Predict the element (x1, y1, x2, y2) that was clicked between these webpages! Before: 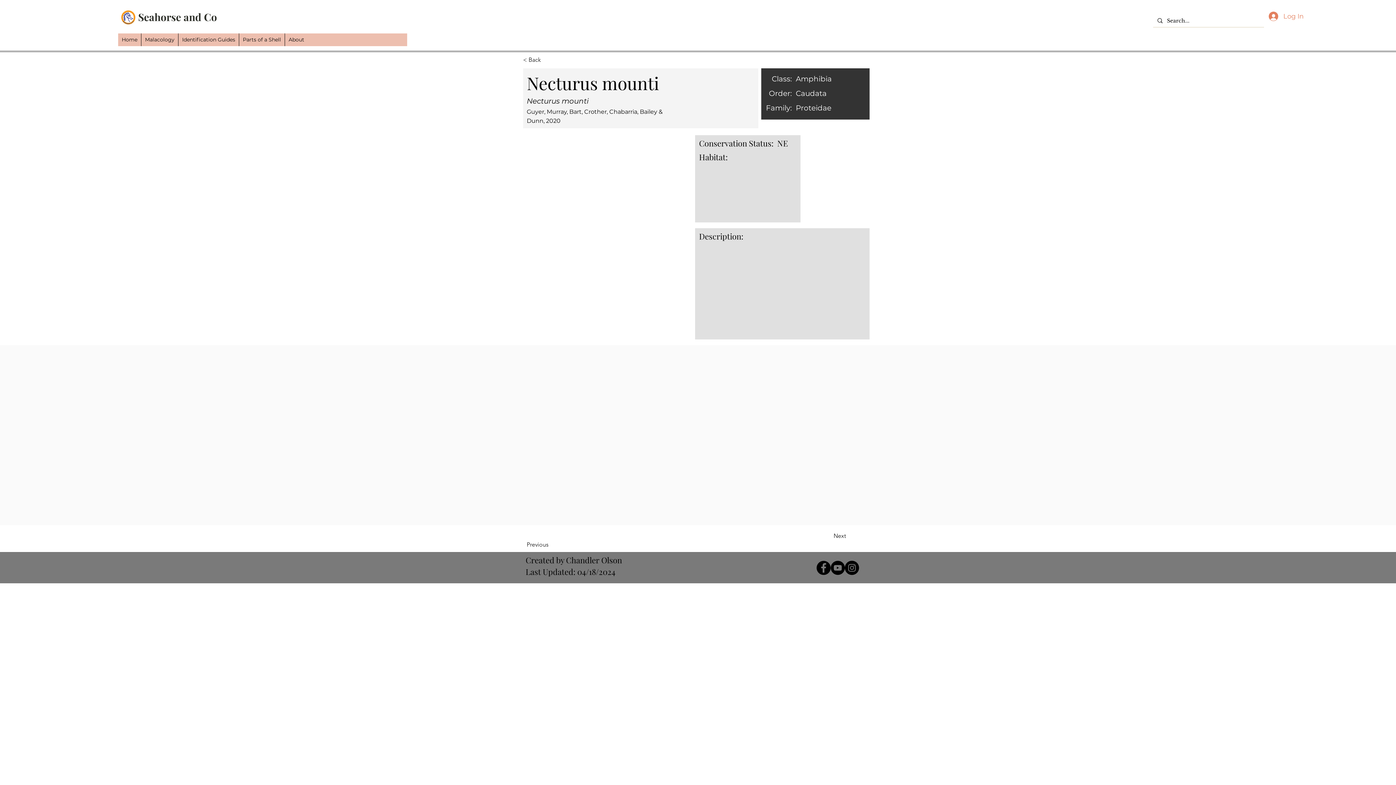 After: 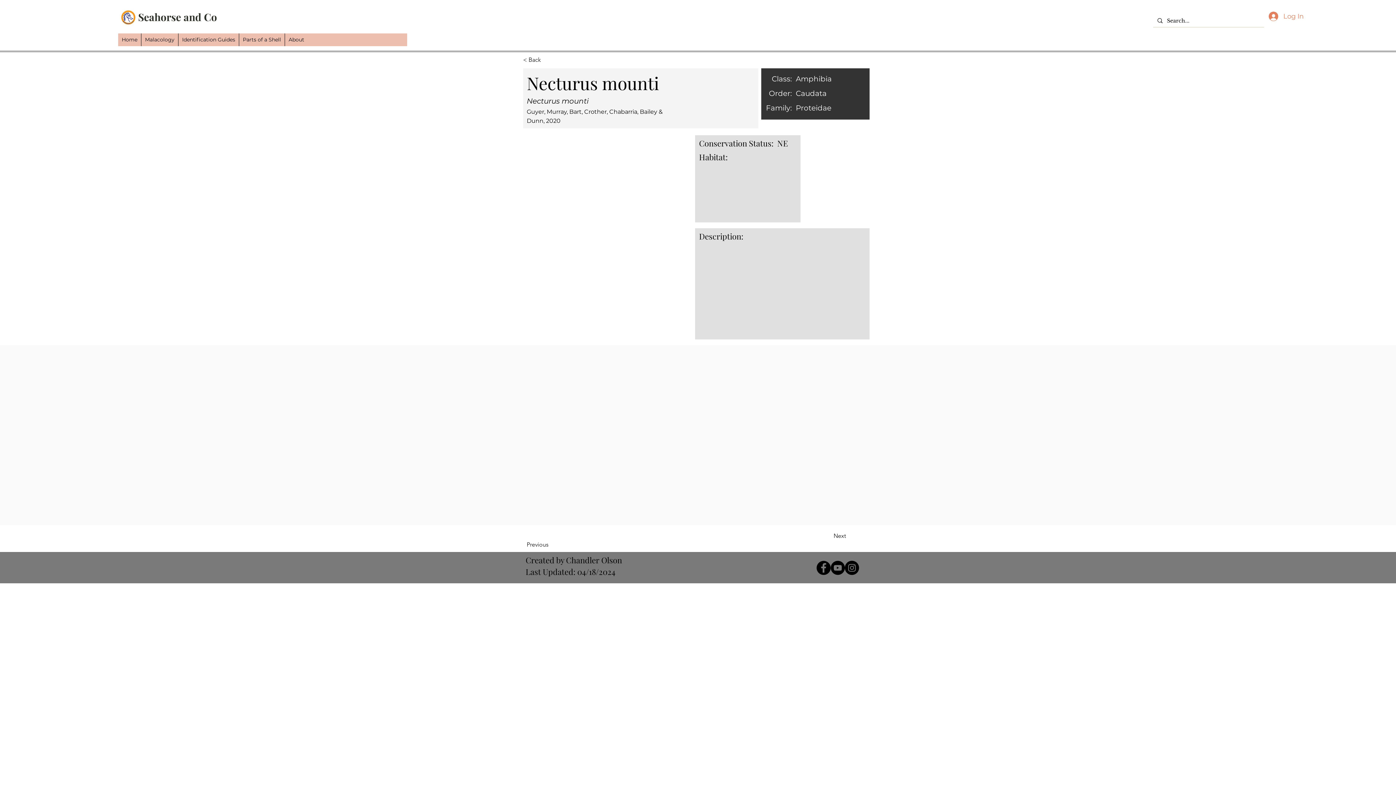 Action: label: Facebook bbox: (816, 561, 830, 575)